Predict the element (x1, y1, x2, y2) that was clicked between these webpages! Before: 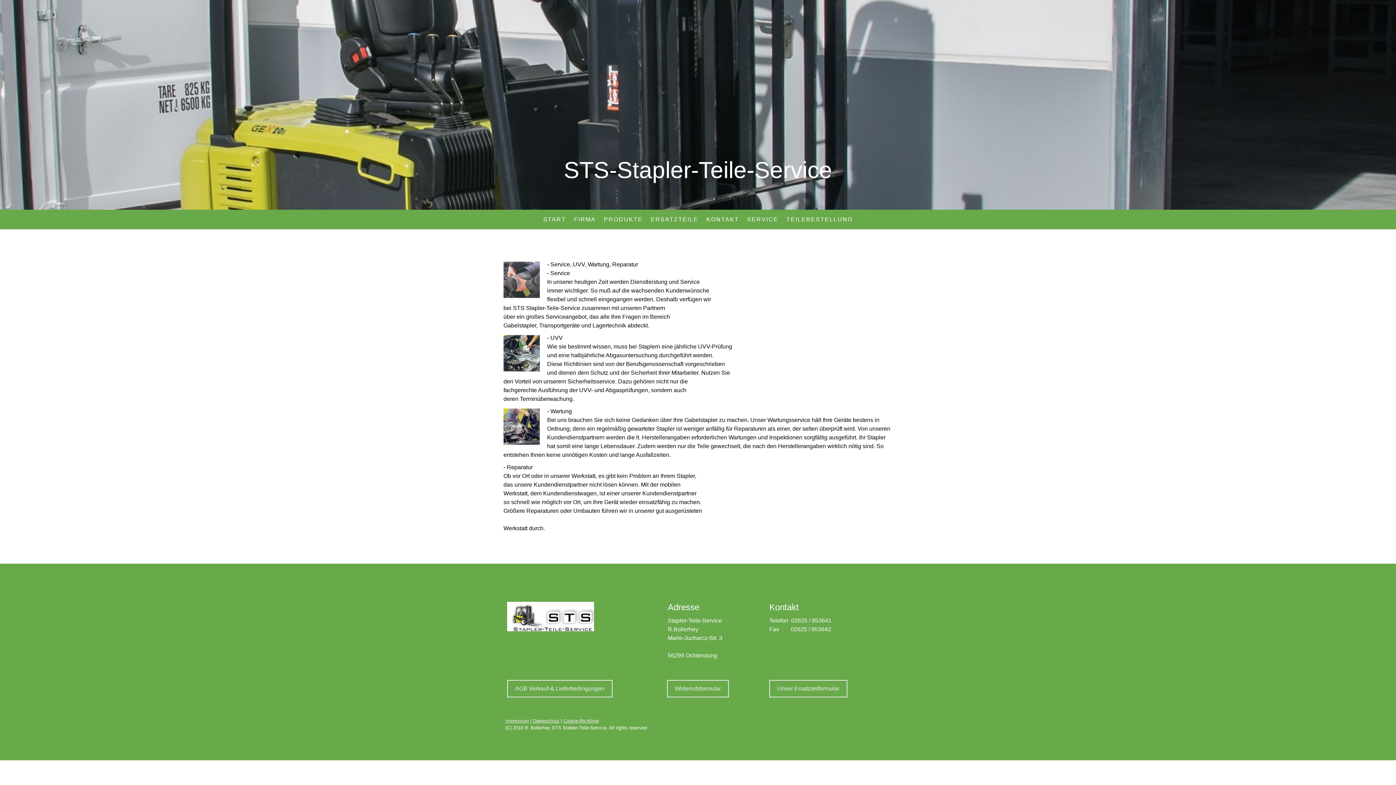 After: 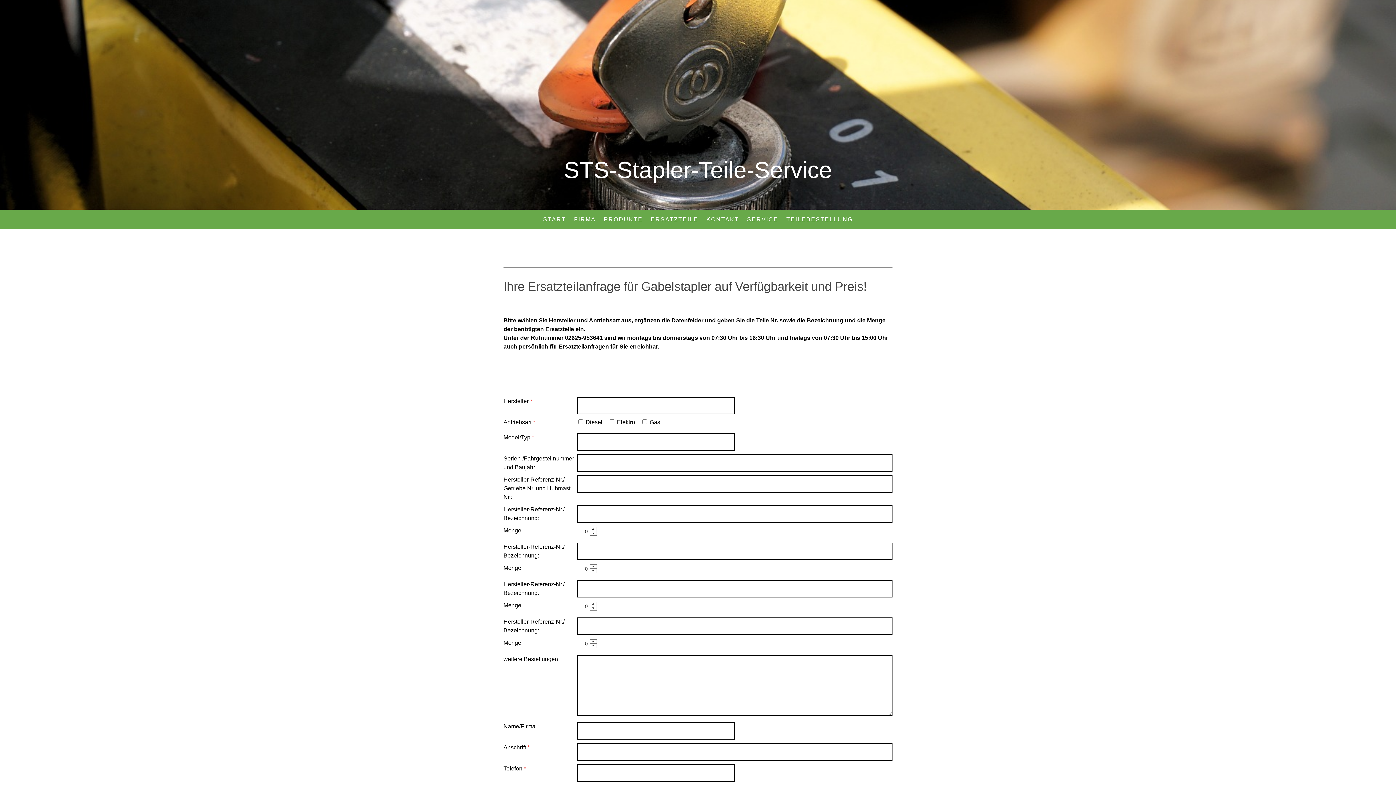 Action: label: TEILEBESTELLUNG bbox: (782, 211, 857, 227)